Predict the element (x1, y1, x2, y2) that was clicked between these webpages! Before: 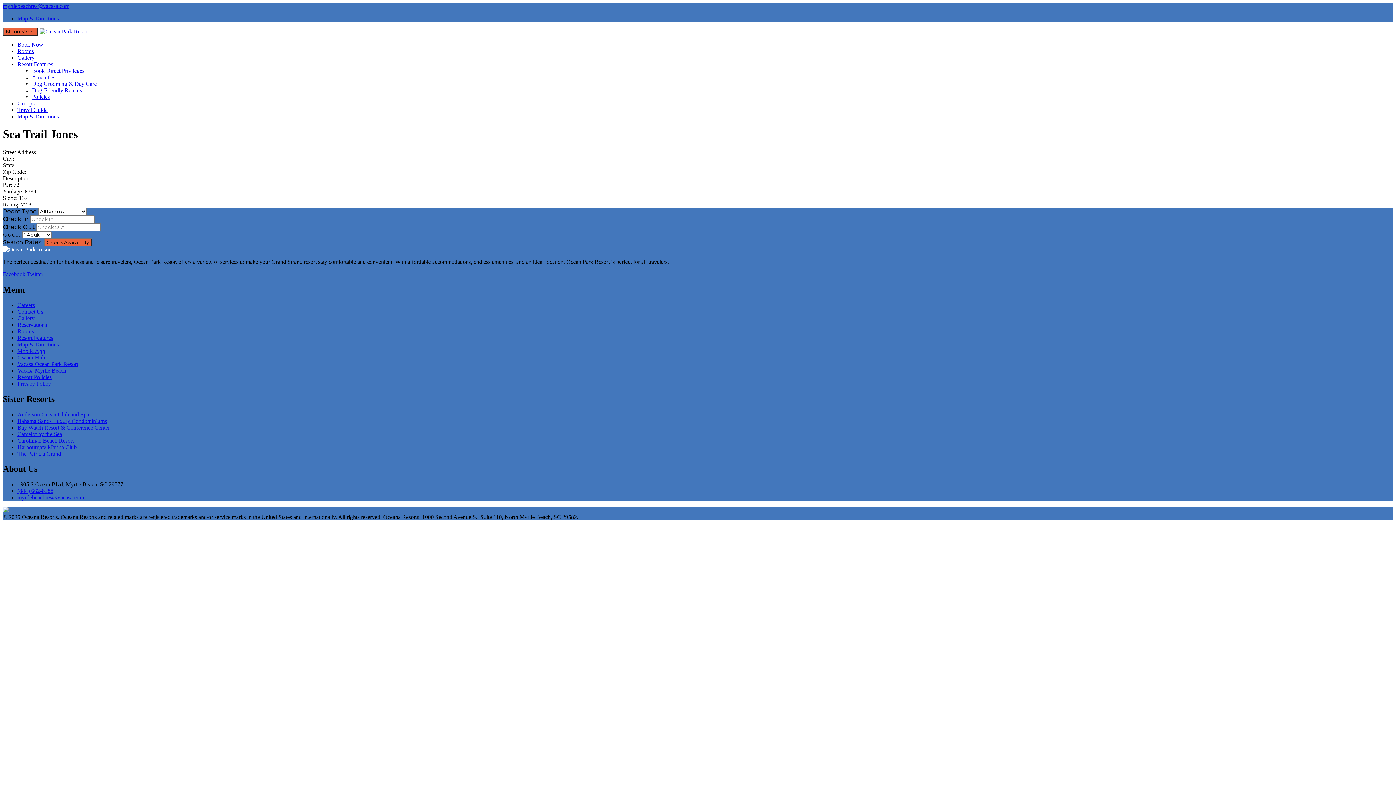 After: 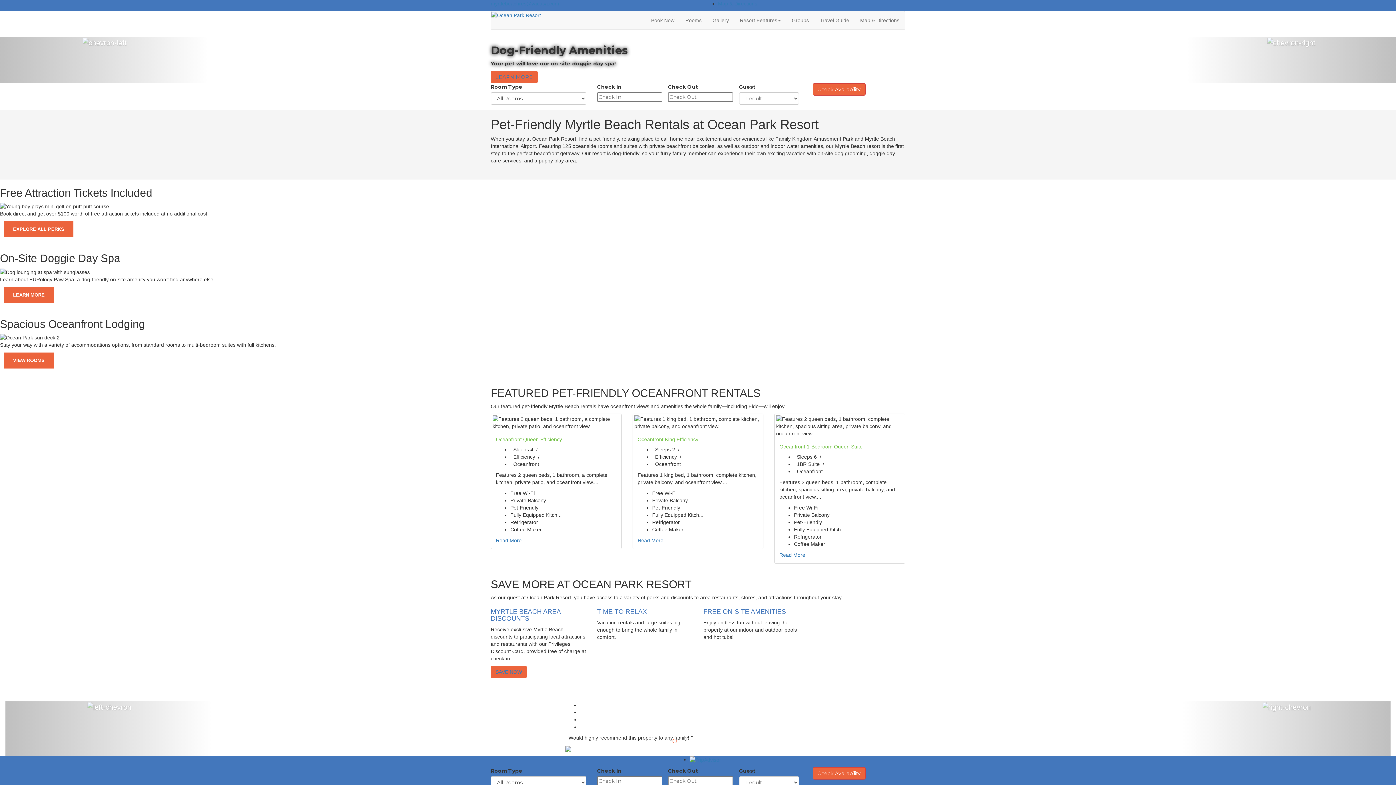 Action: bbox: (2, 246, 52, 252)